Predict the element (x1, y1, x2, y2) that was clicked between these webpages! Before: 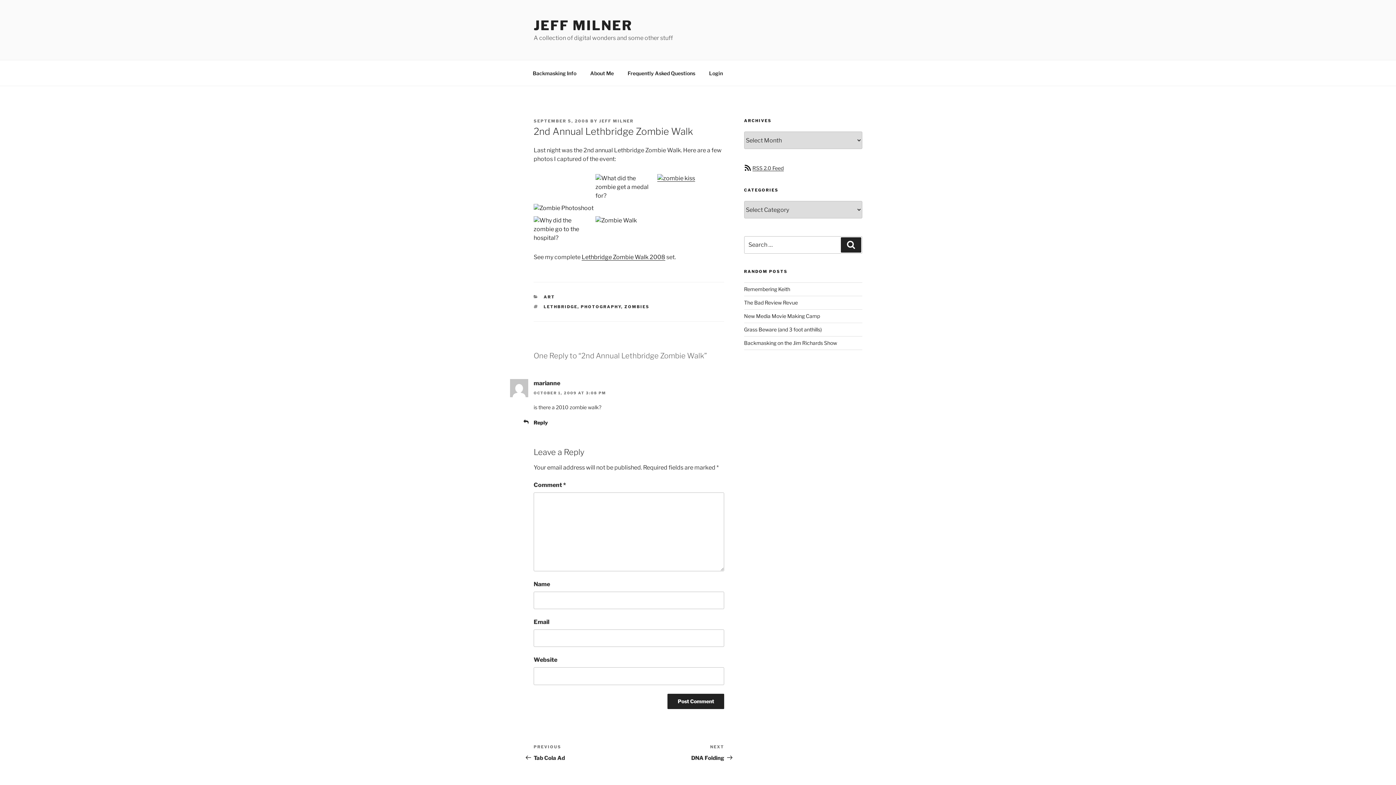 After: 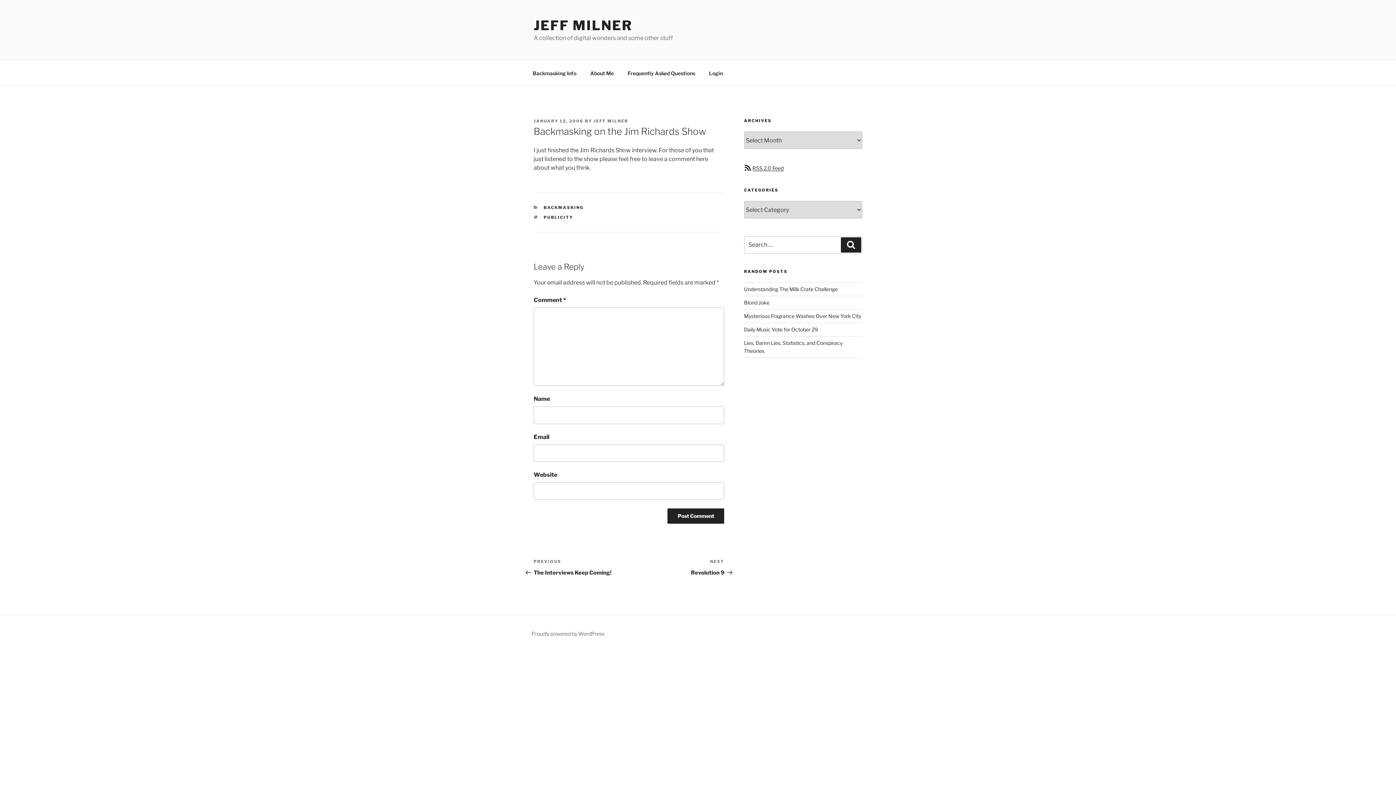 Action: label: Backmasking on the Jim Richards Show bbox: (744, 340, 837, 346)